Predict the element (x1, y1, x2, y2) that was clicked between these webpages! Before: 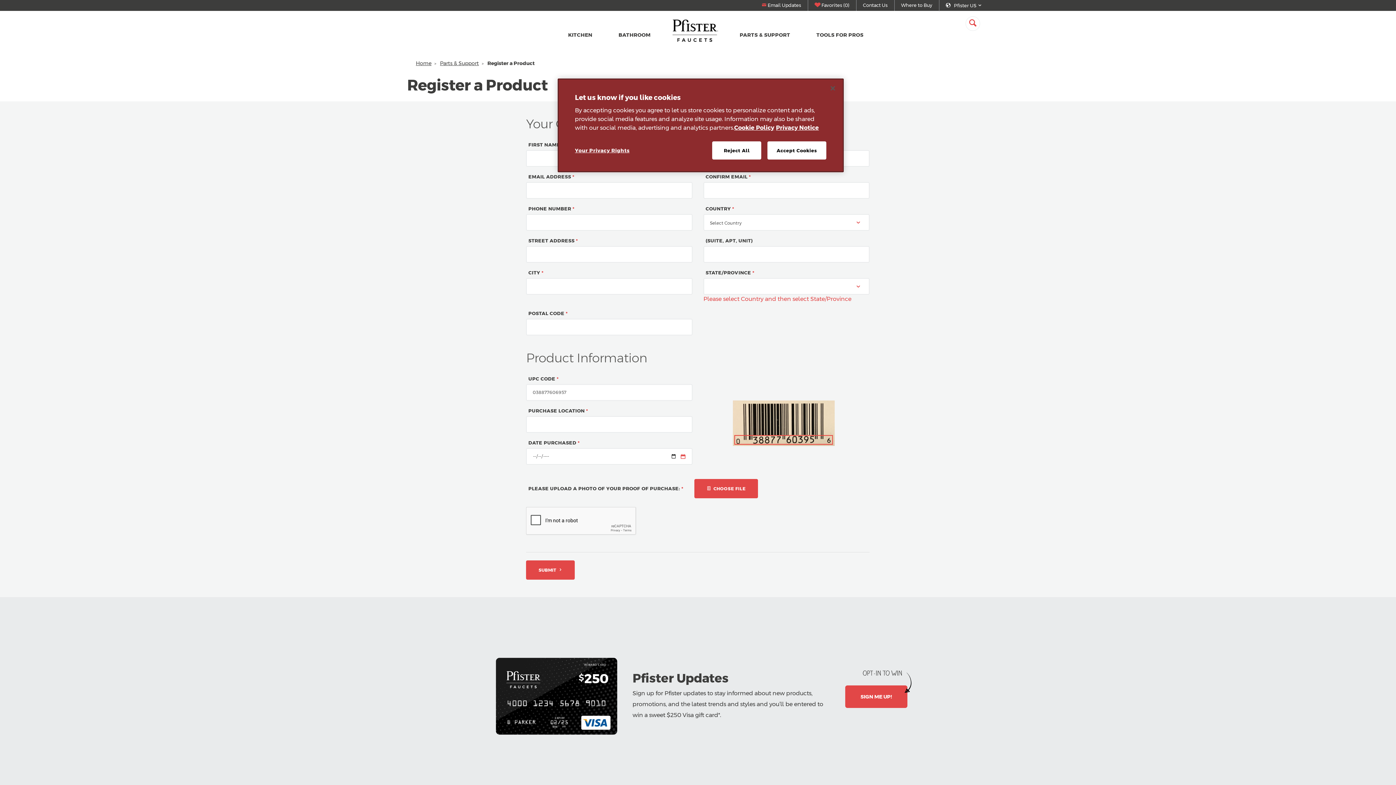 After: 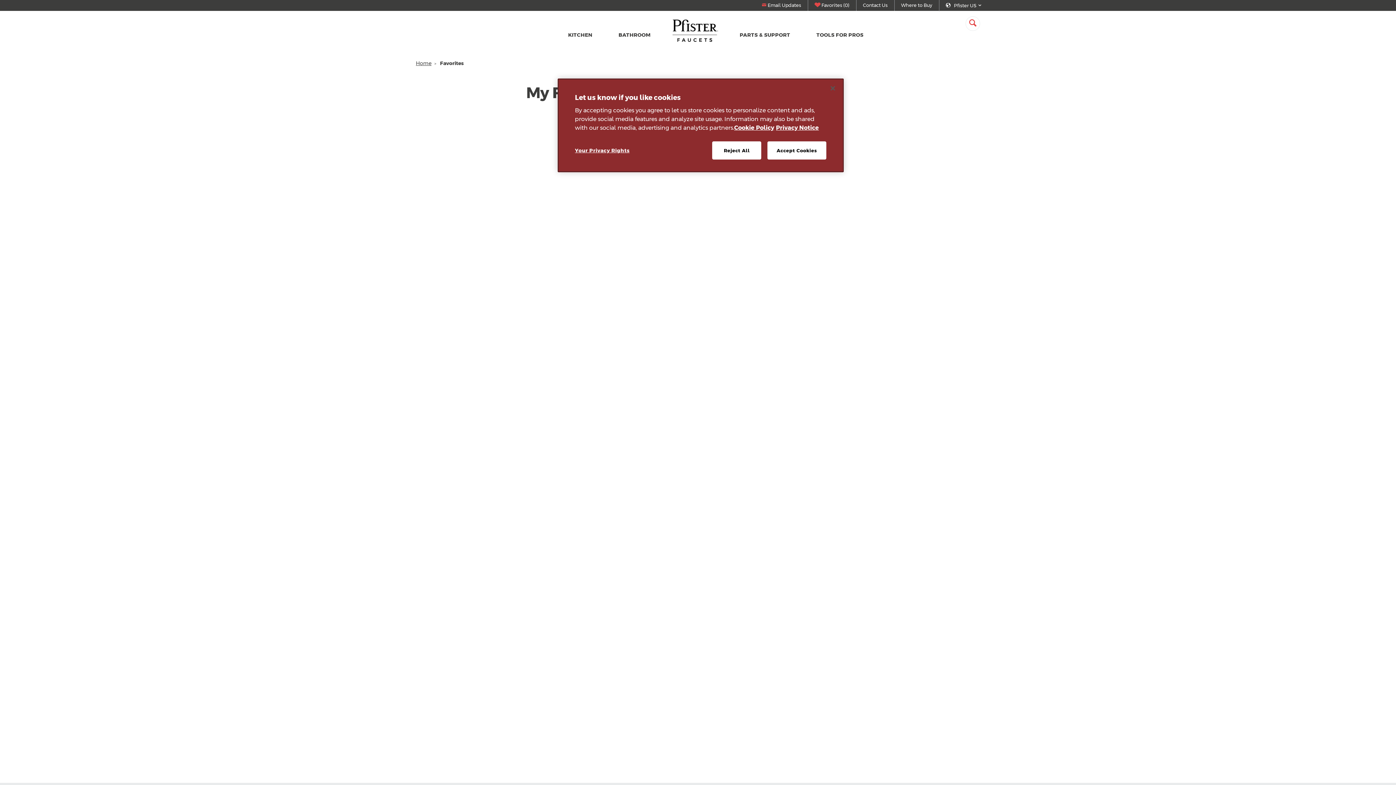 Action: label:  Favorites (0) bbox: (808, 0, 856, 10)